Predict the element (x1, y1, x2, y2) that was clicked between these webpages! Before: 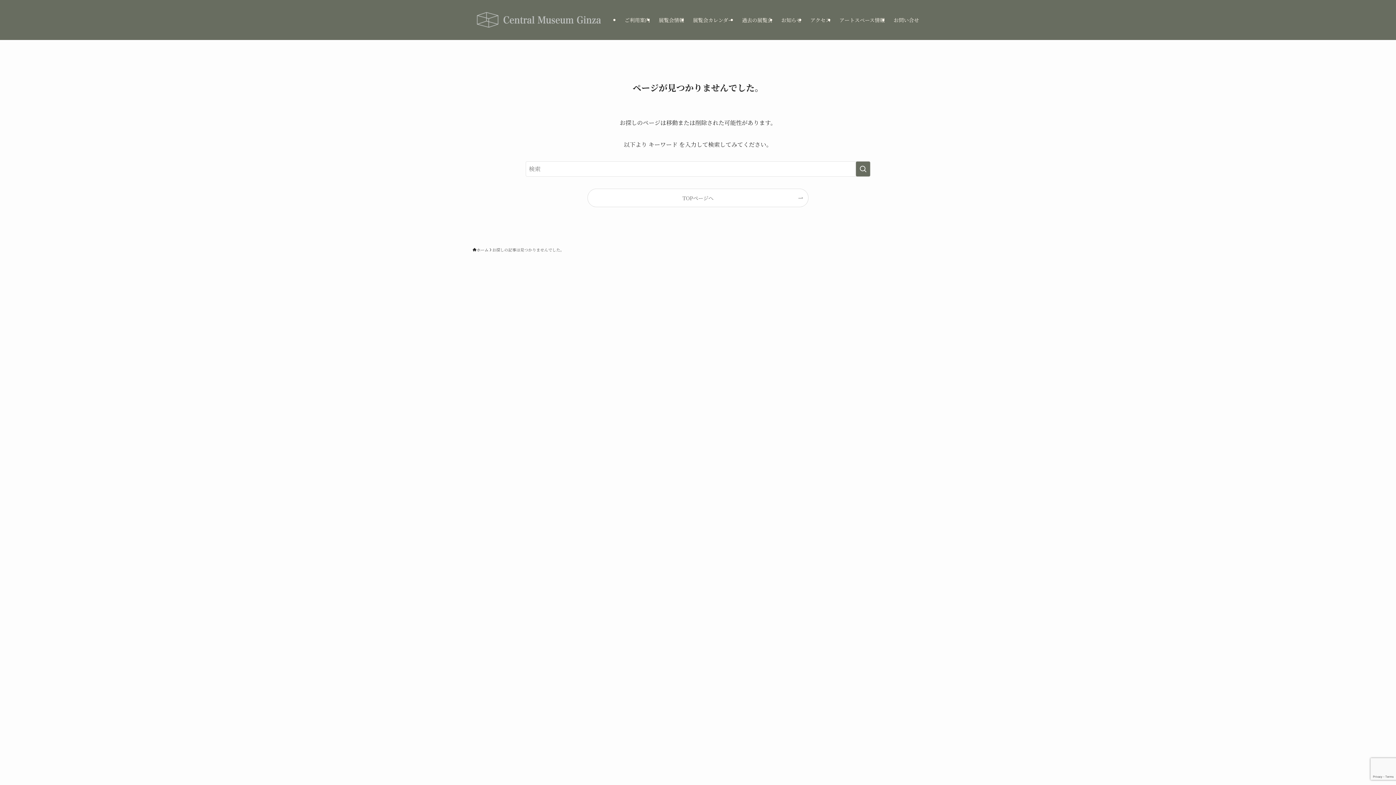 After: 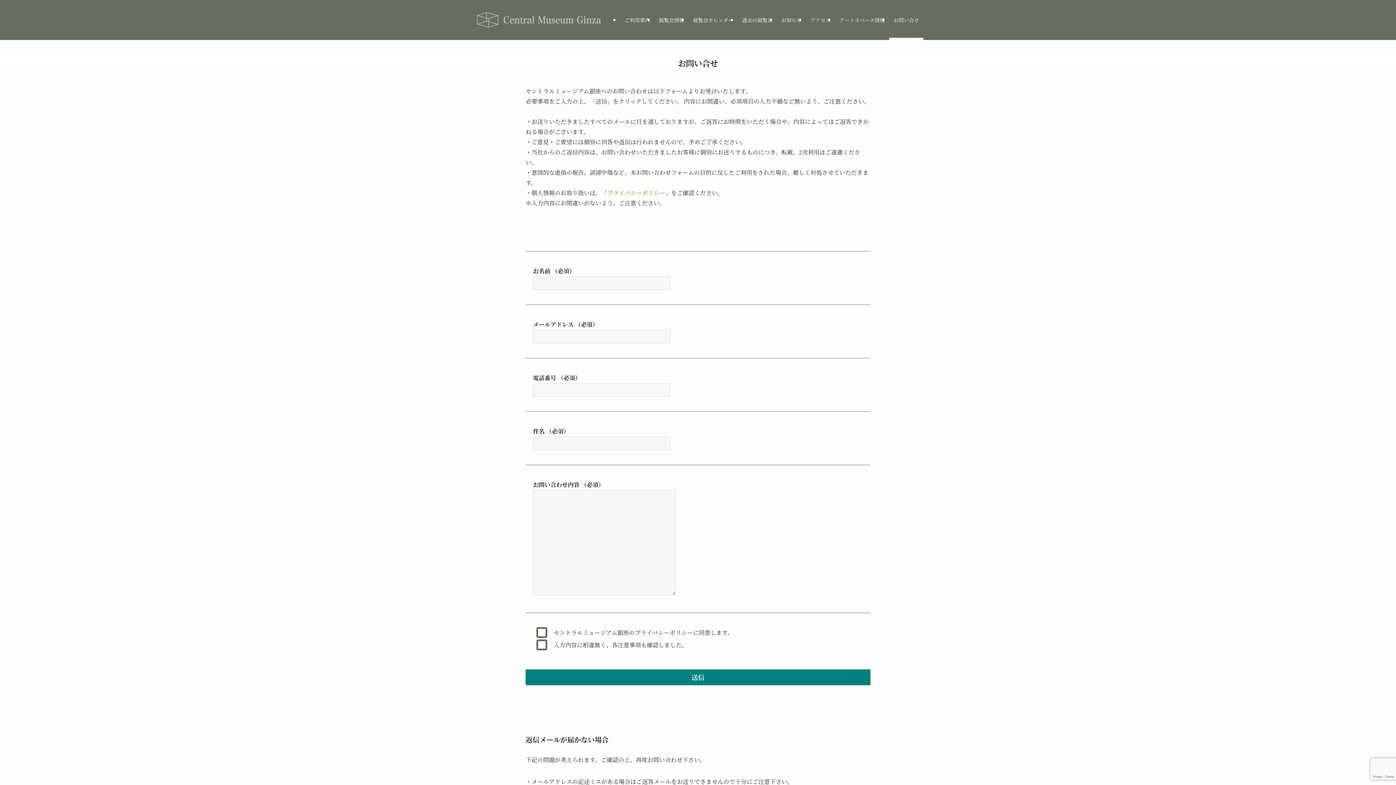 Action: label: お問い合せ bbox: (889, 0, 923, 40)